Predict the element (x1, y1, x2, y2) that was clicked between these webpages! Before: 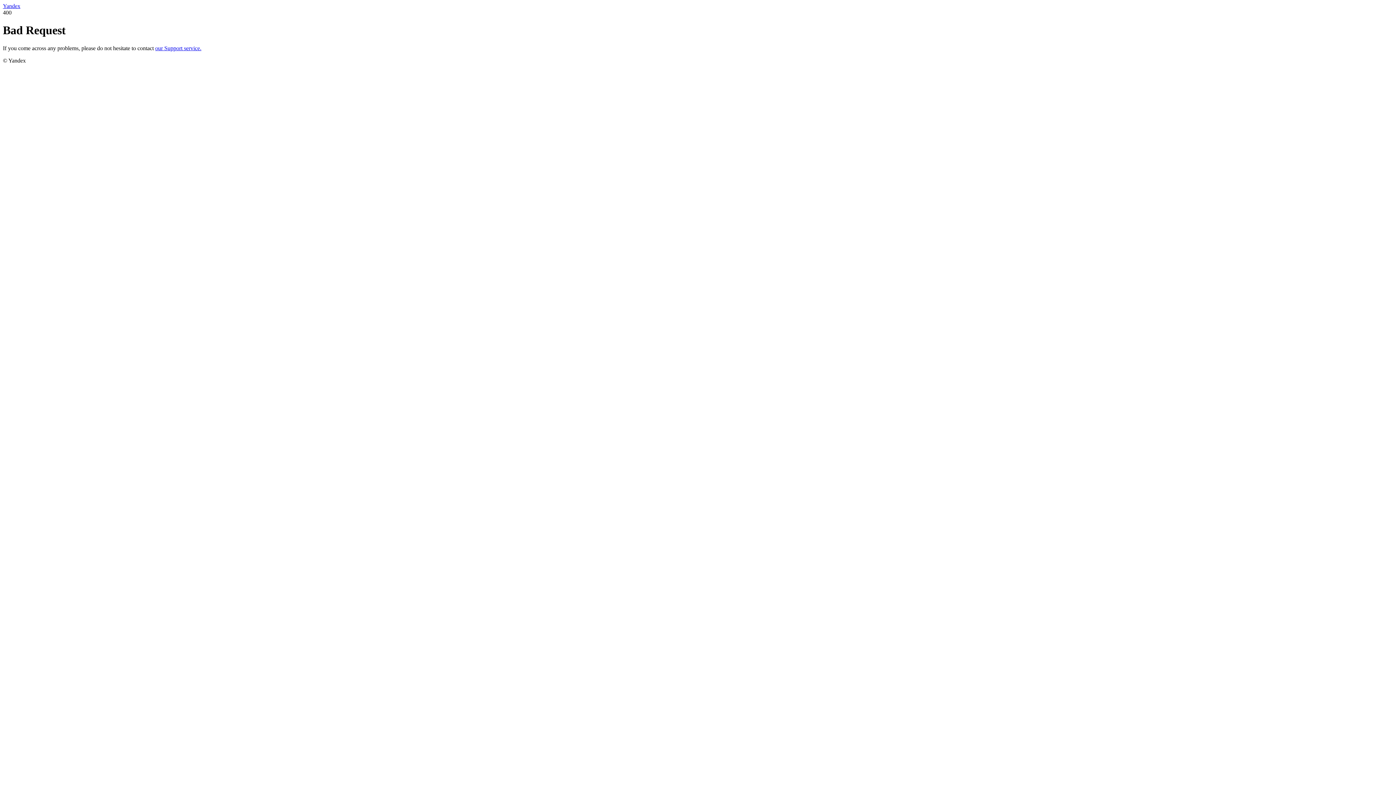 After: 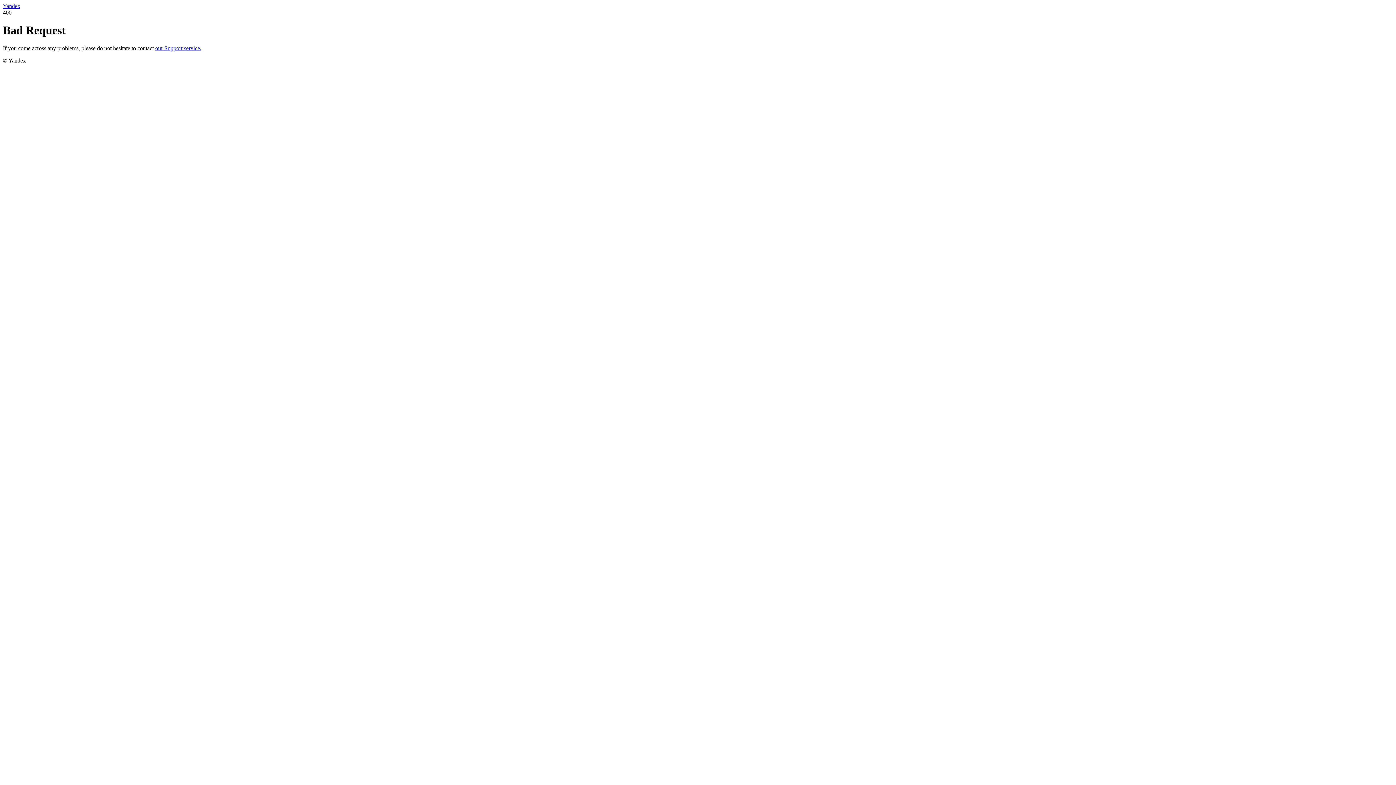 Action: label: our Support service. bbox: (155, 45, 201, 51)